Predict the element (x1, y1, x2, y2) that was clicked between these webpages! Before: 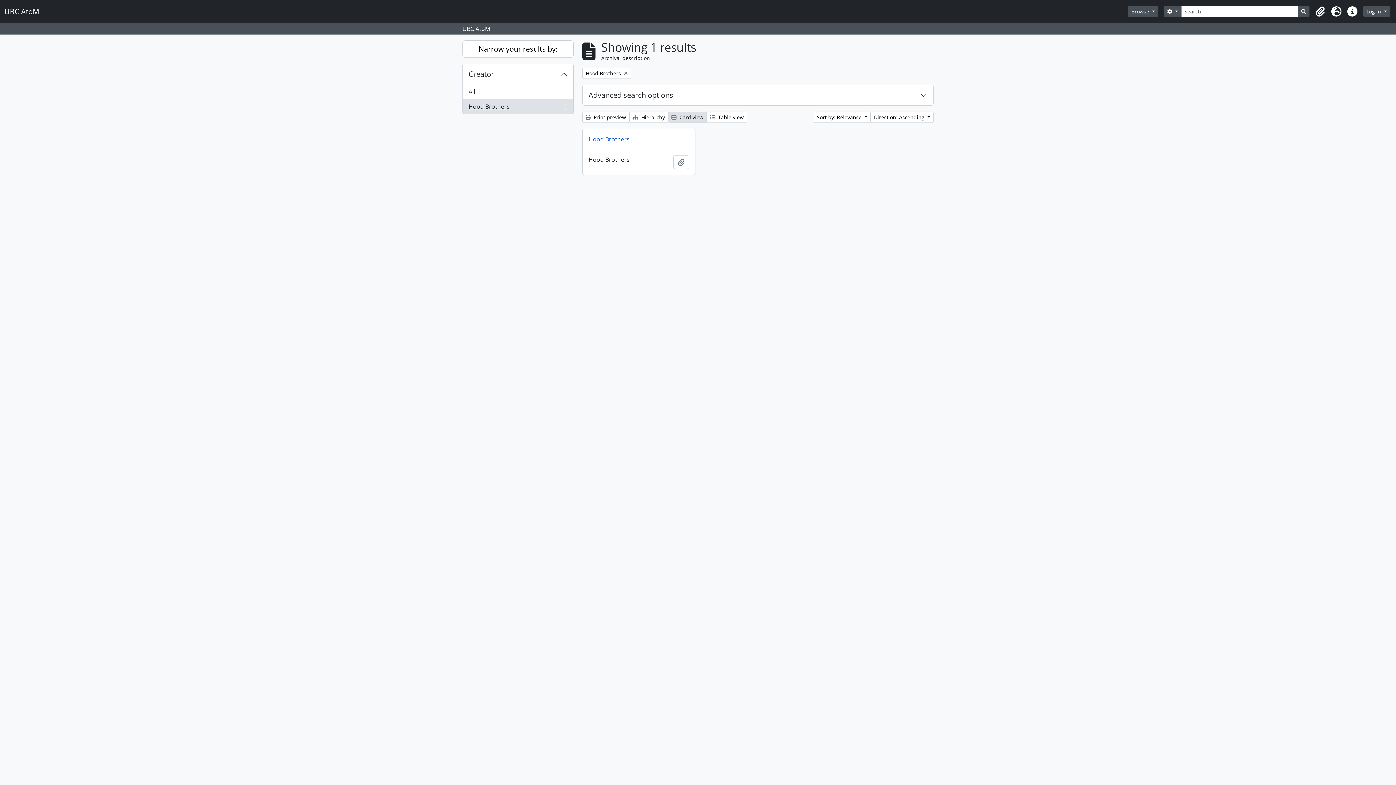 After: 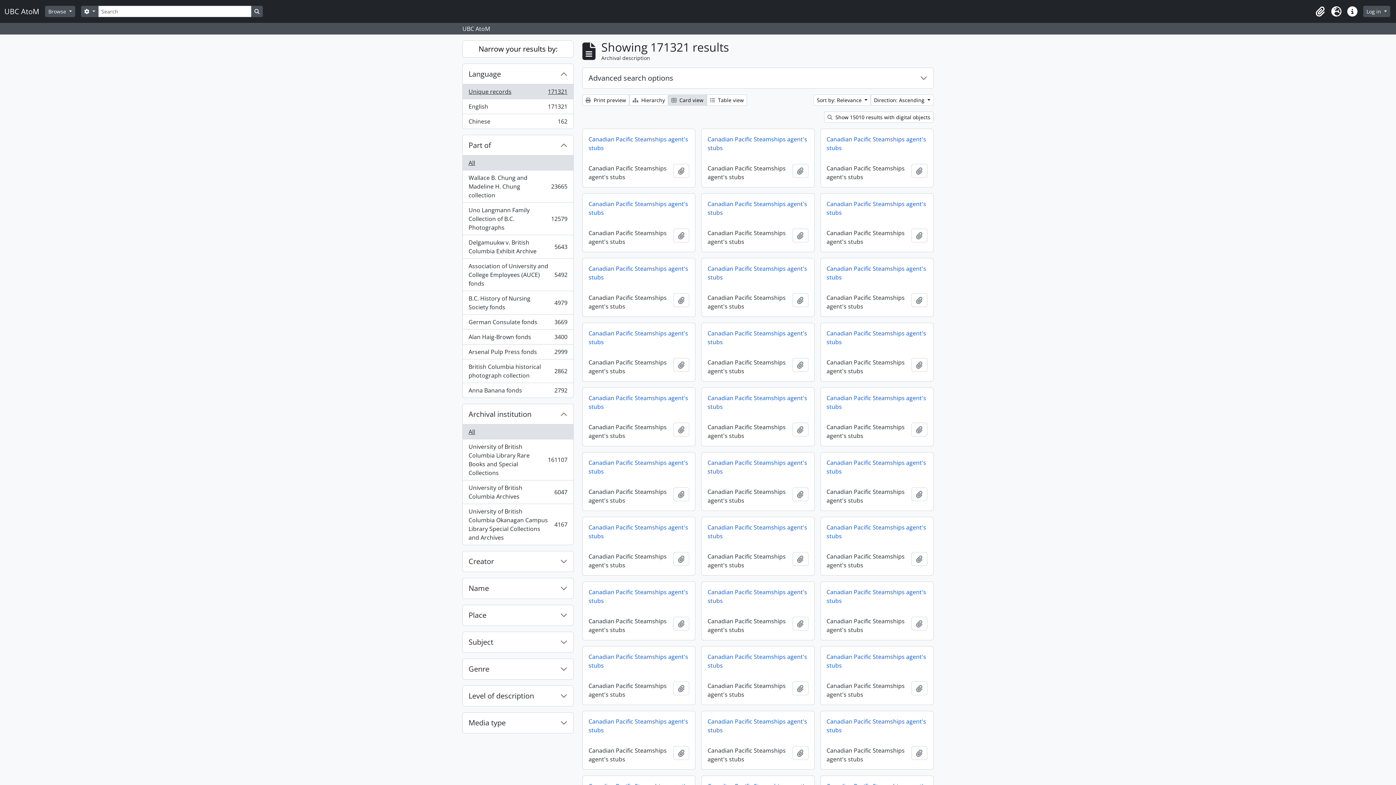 Action: bbox: (582, 67, 631, 78) label: Remove filter:
Hood Brothers